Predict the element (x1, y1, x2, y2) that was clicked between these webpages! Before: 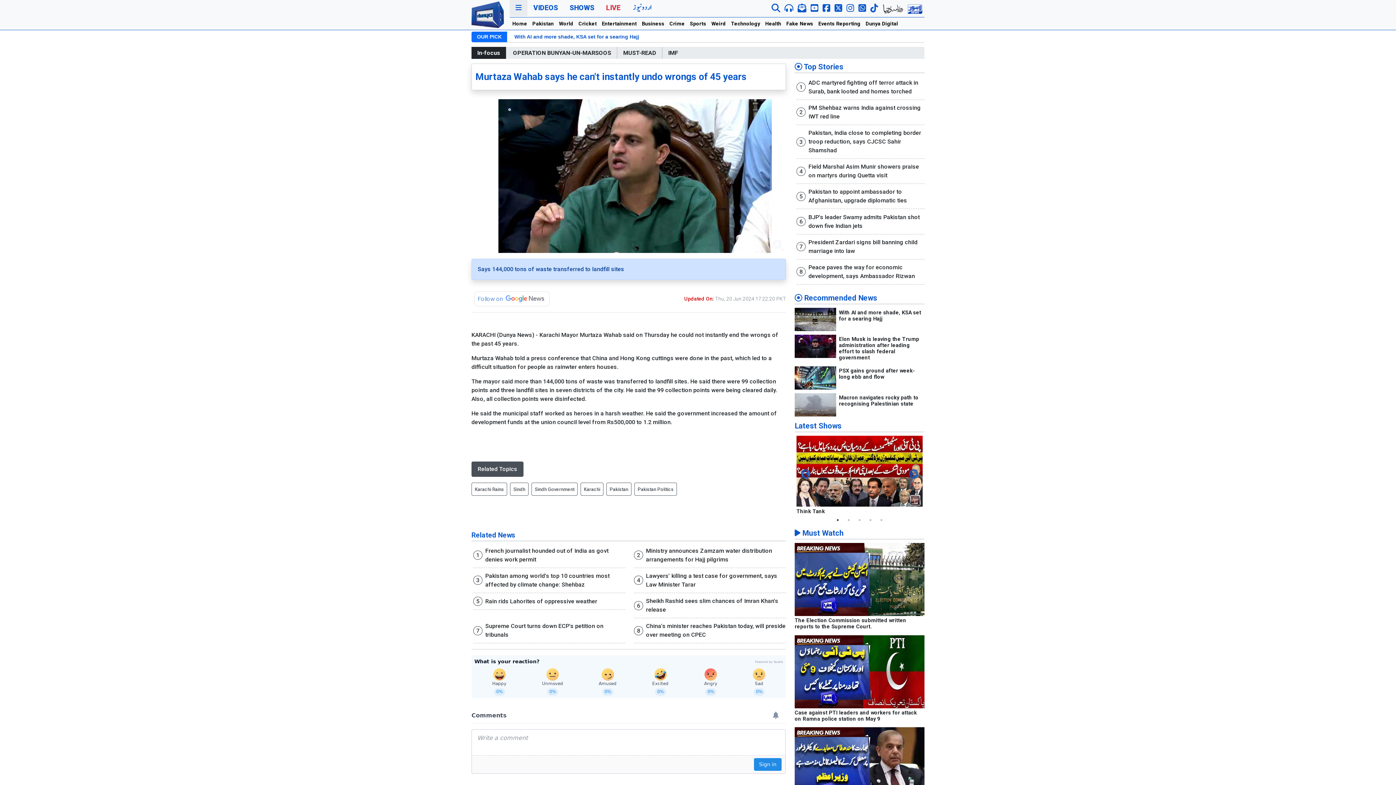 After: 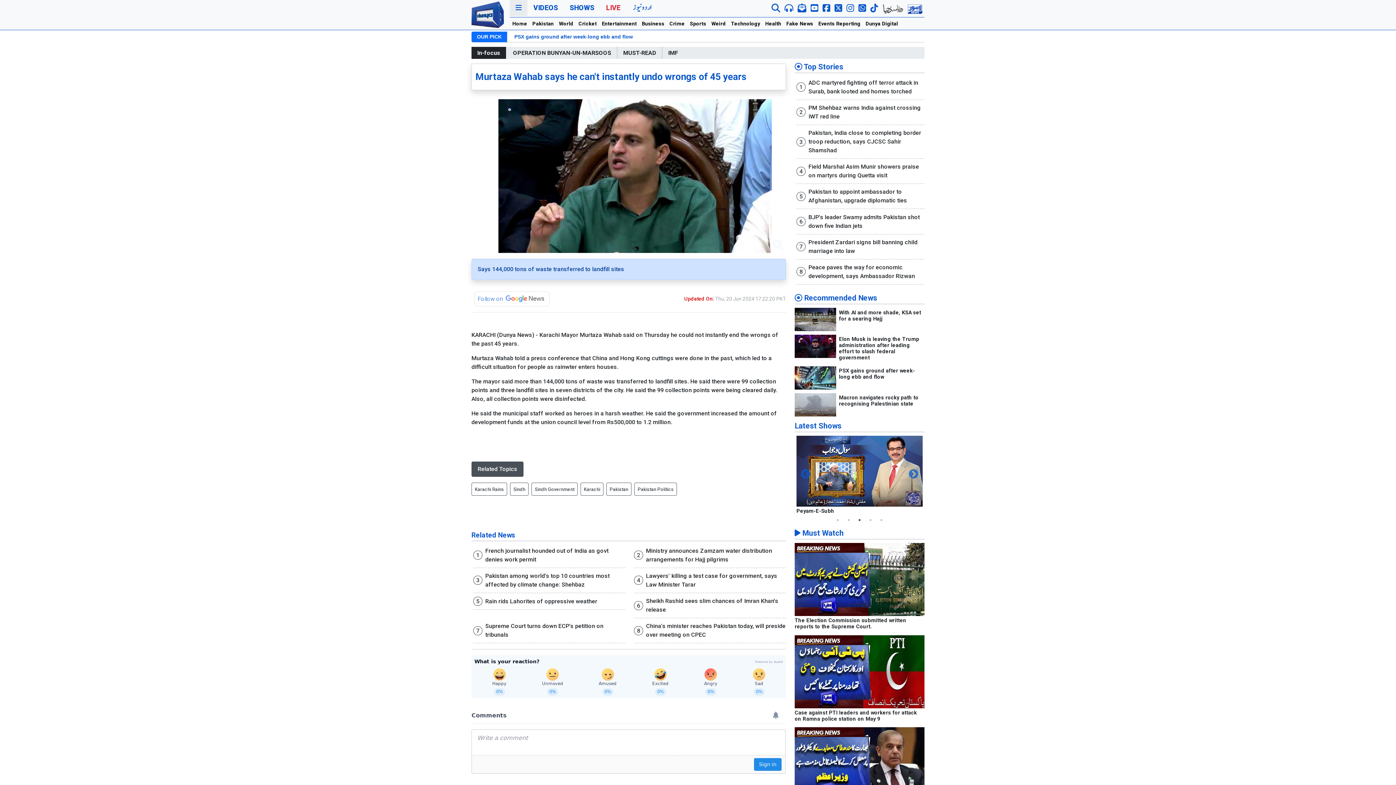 Action: bbox: (794, 760, 924, 767)